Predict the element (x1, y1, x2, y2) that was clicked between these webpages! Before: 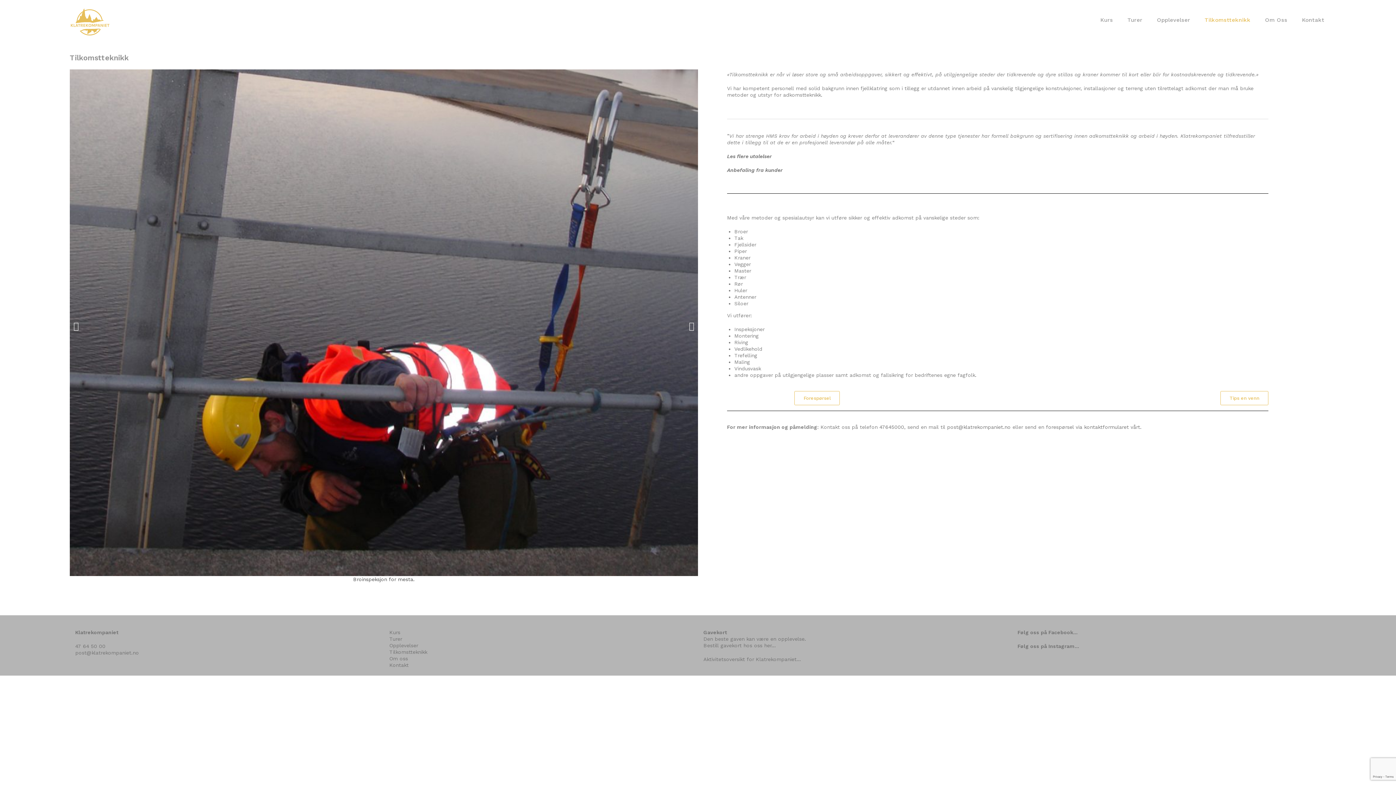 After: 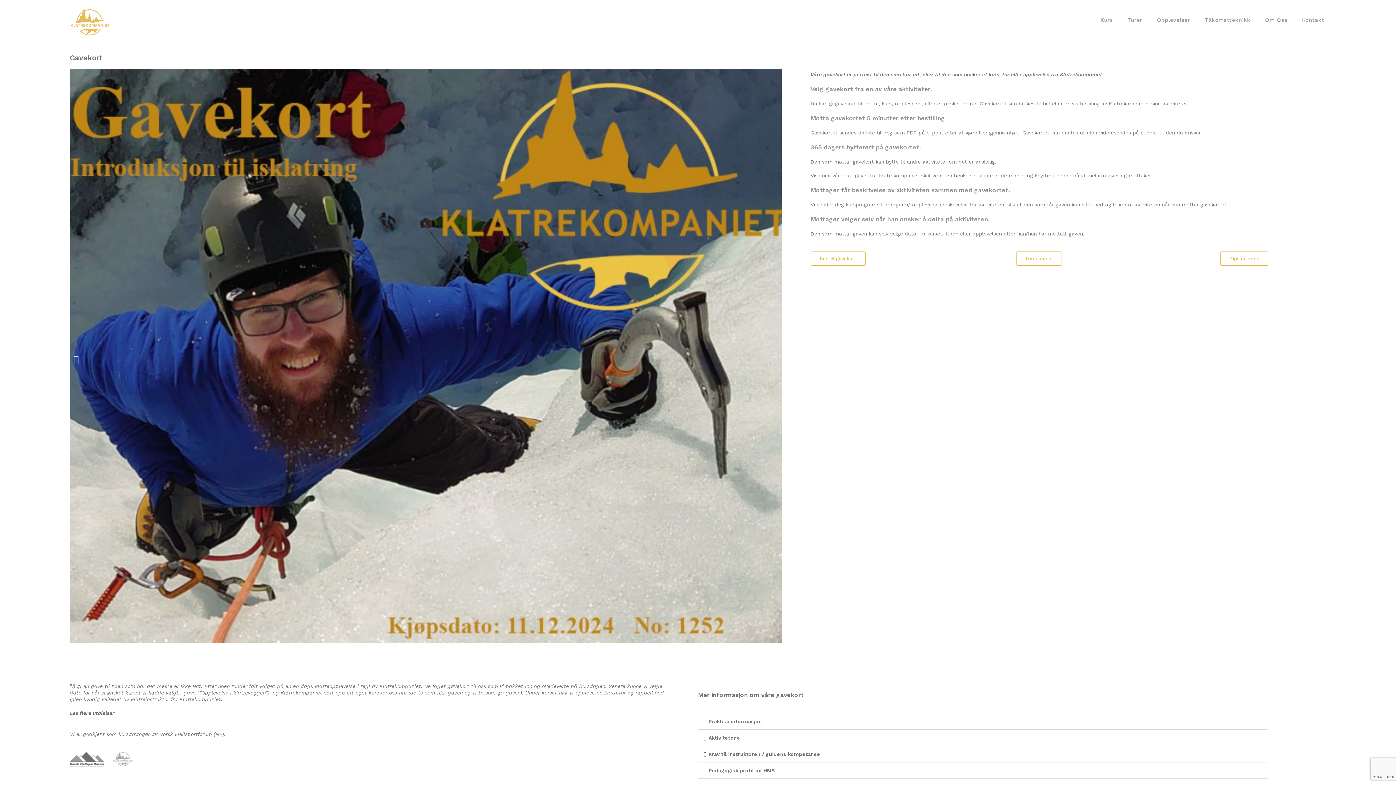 Action: label: Bestill gavekort hos oss her… bbox: (703, 642, 776, 648)